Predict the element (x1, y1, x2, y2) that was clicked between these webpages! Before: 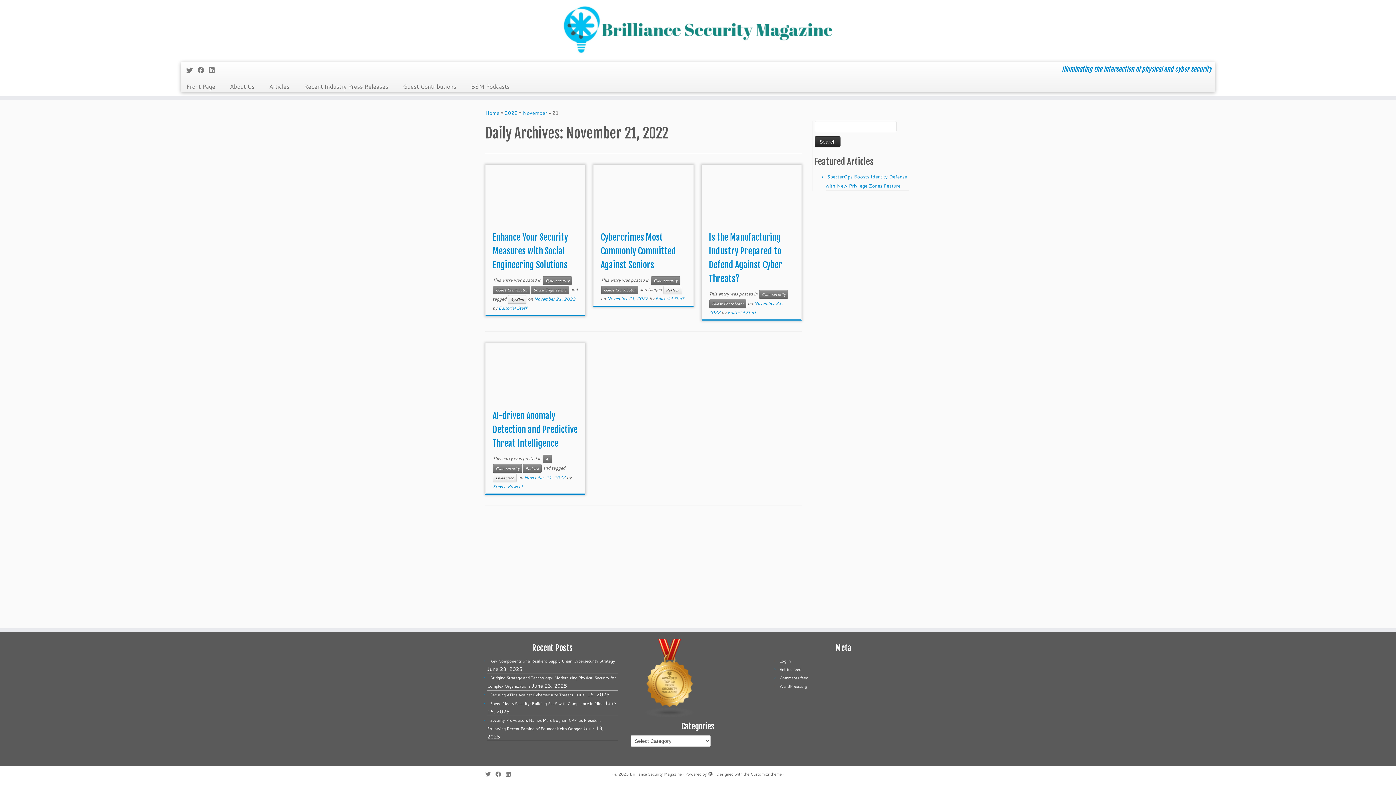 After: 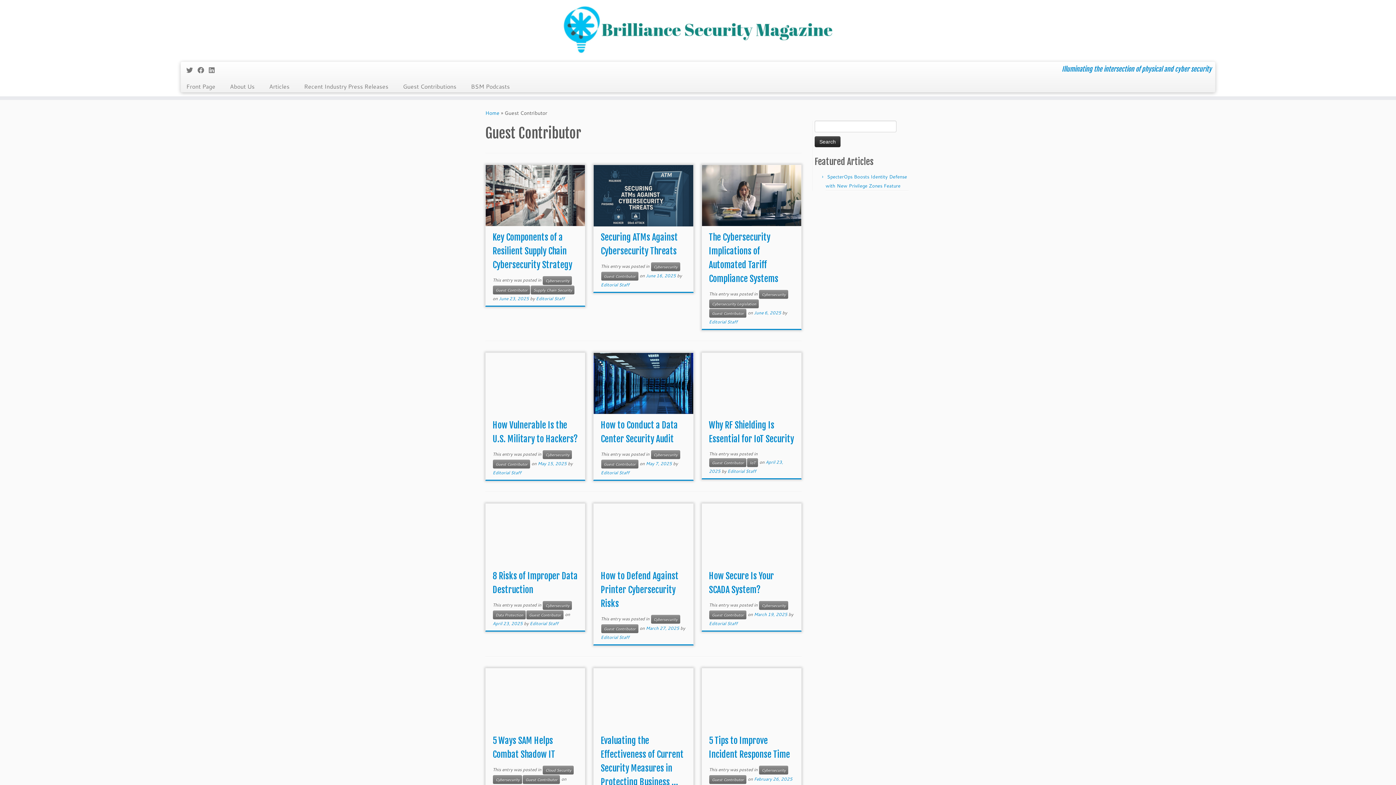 Action: bbox: (709, 299, 746, 308) label: Guest Contributor